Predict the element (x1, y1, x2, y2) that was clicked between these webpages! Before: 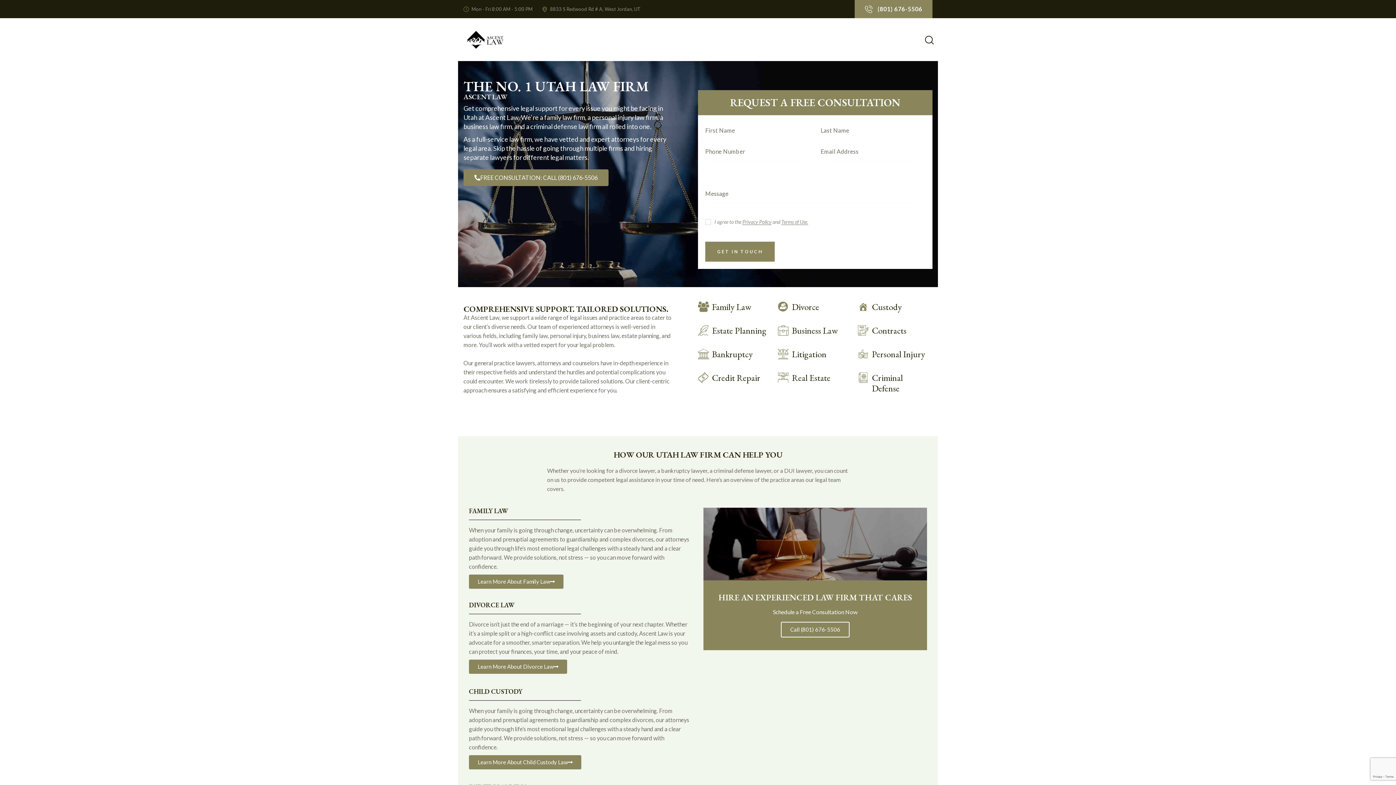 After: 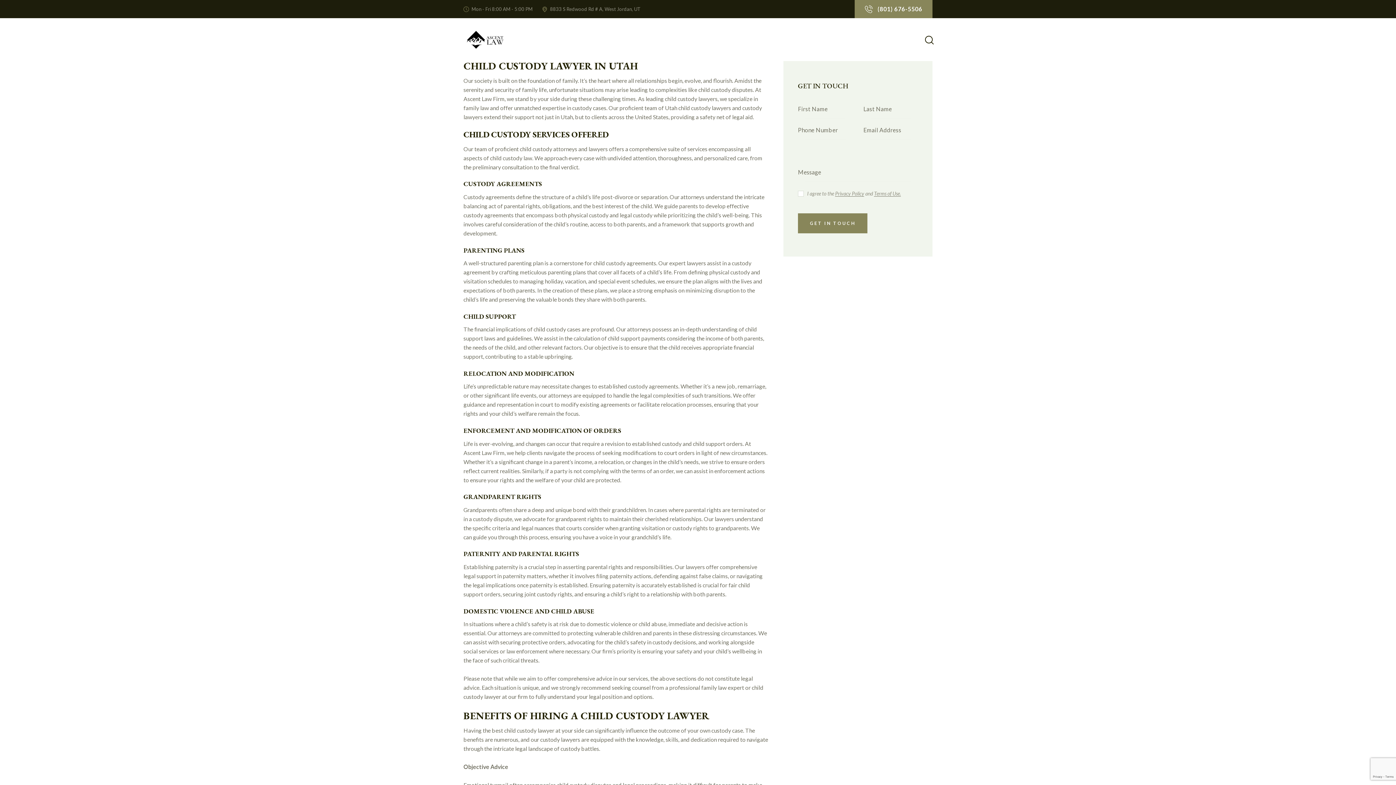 Action: label: Learn More About Child Custody Law bbox: (469, 755, 581, 769)